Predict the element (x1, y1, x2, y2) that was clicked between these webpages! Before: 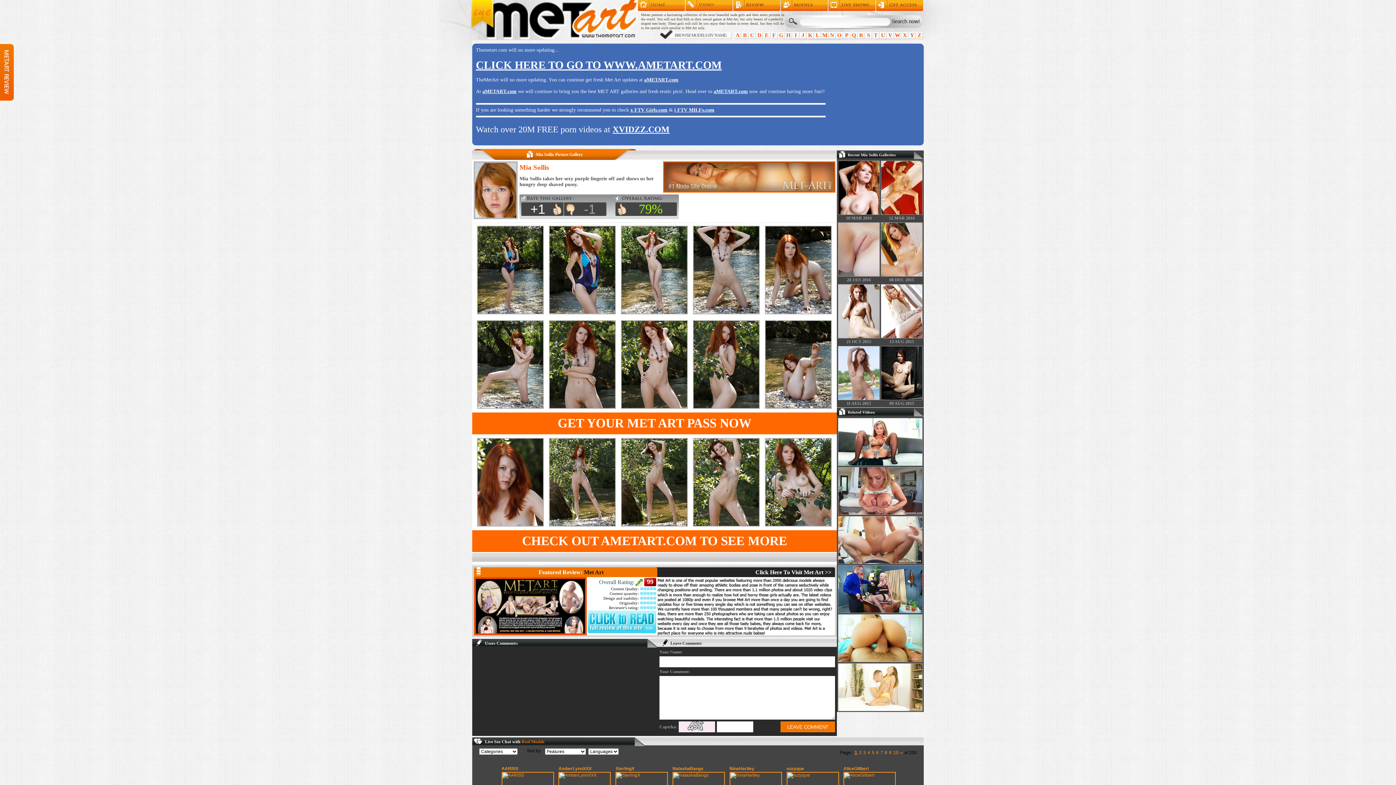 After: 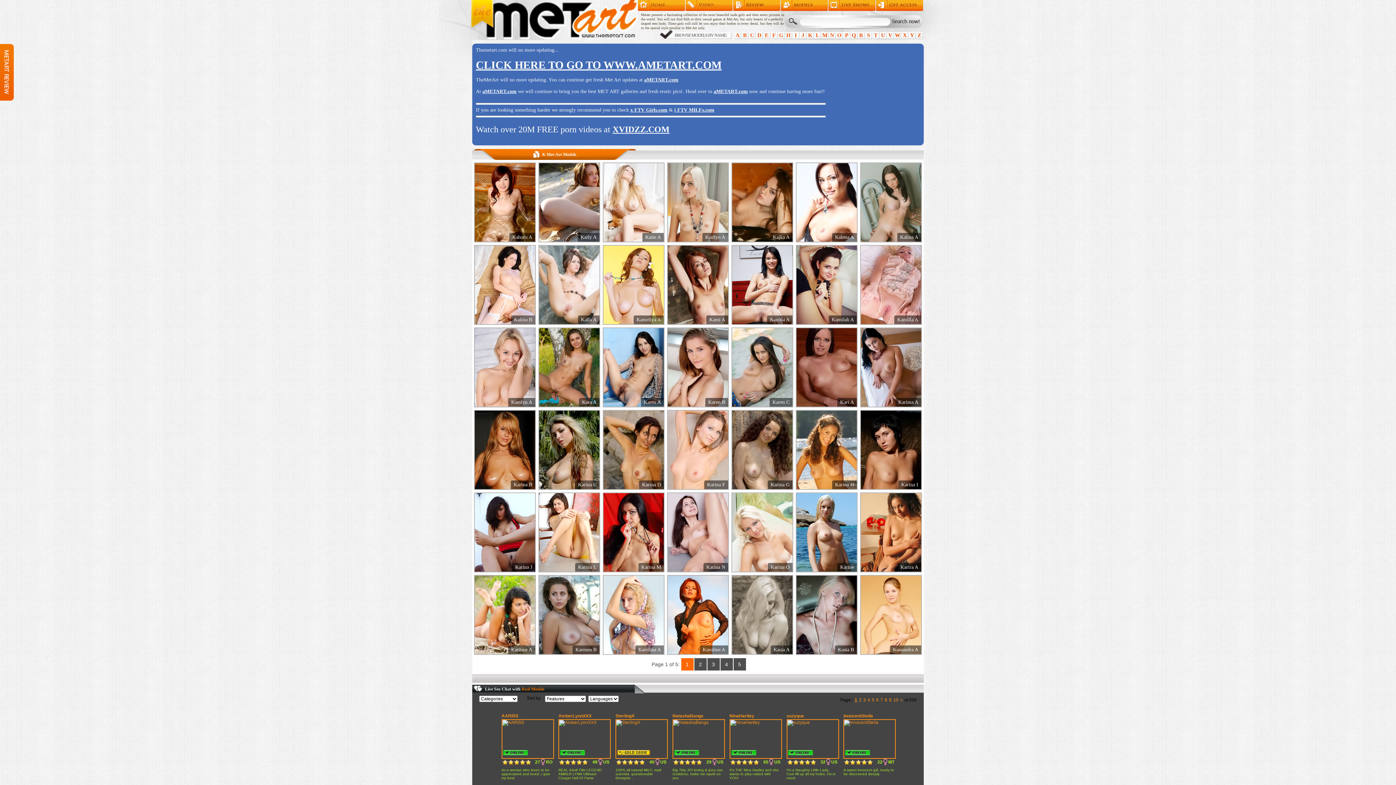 Action: bbox: (806, 32, 814, 38) label: K